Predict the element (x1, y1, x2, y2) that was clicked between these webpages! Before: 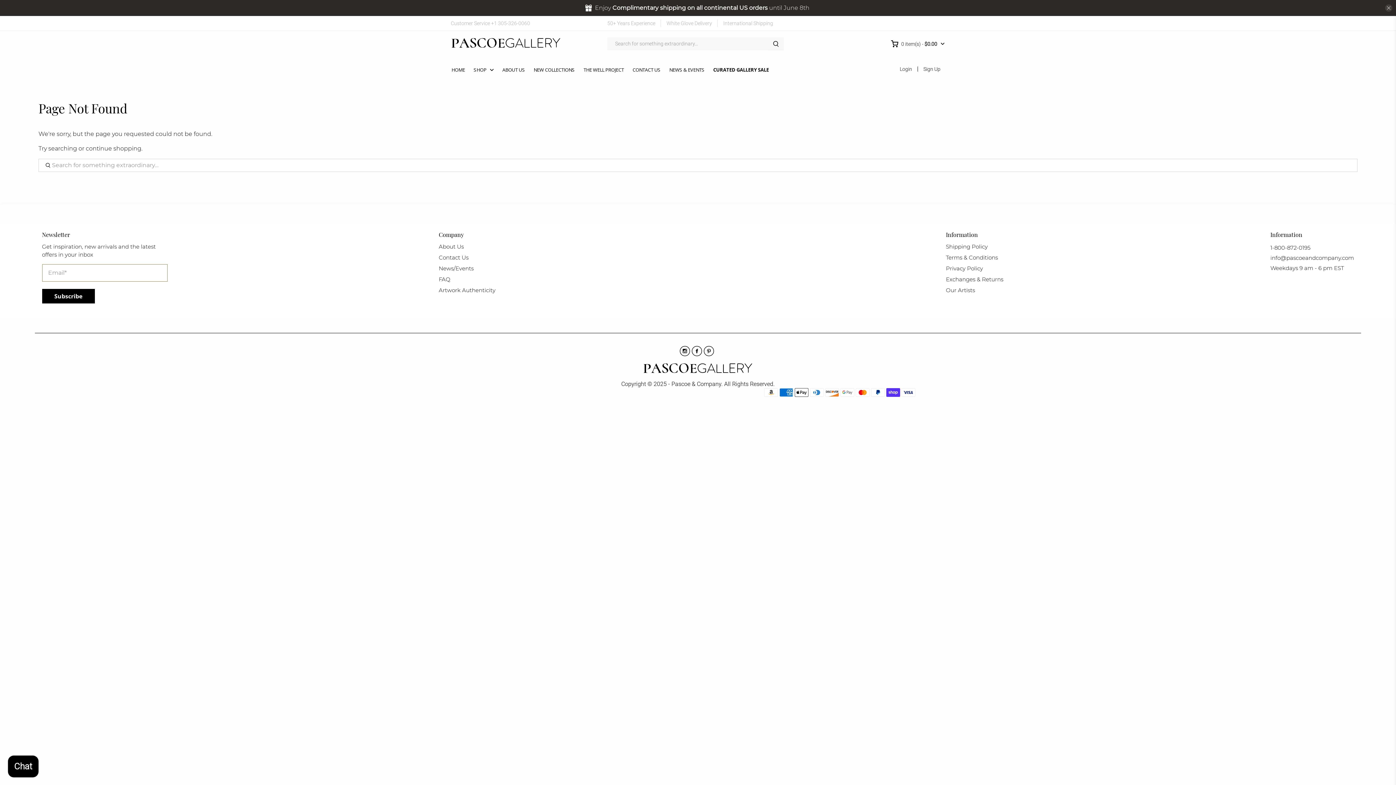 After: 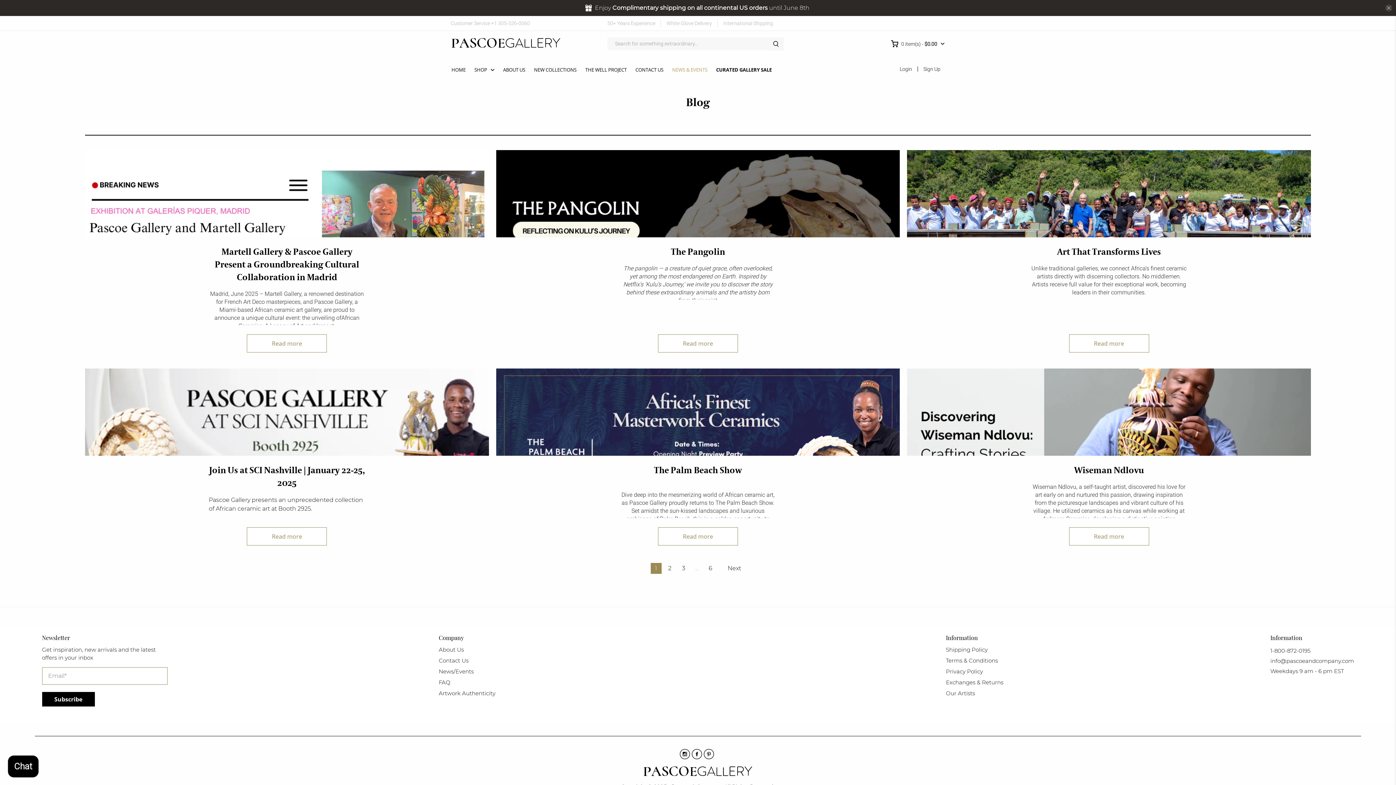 Action: bbox: (665, 60, 709, 79) label: NEWS & EVENTS